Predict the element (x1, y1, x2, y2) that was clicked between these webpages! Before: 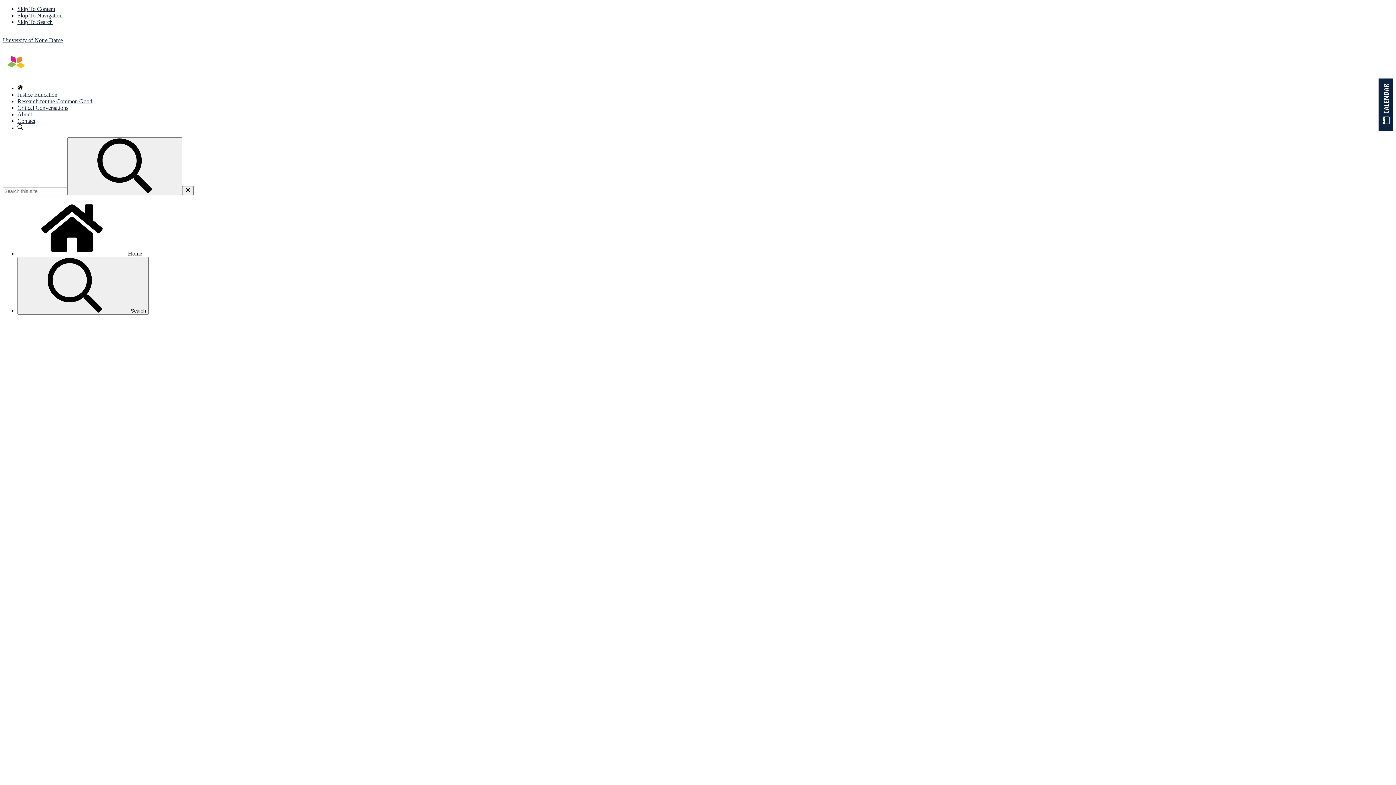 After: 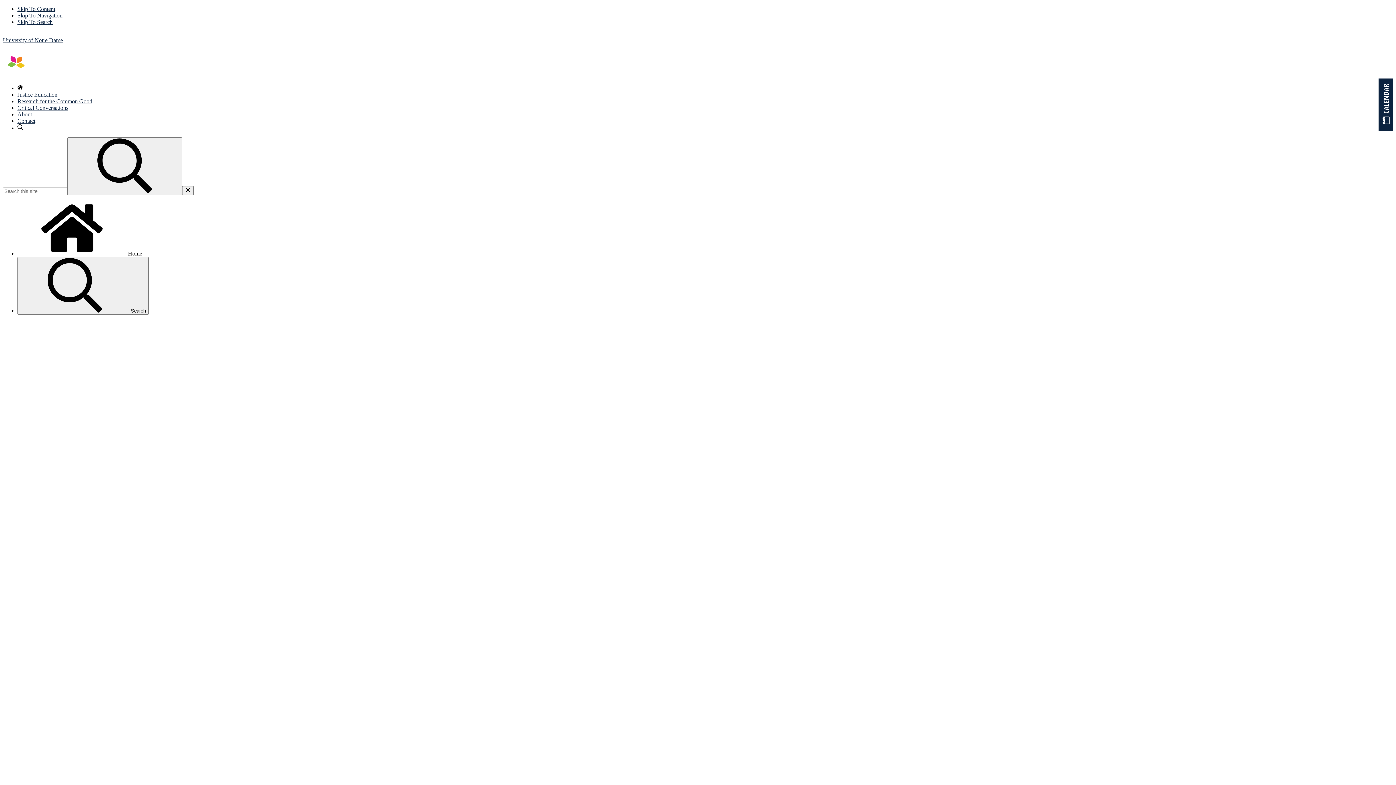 Action: bbox: (17, 18, 52, 25) label: Skip To Search